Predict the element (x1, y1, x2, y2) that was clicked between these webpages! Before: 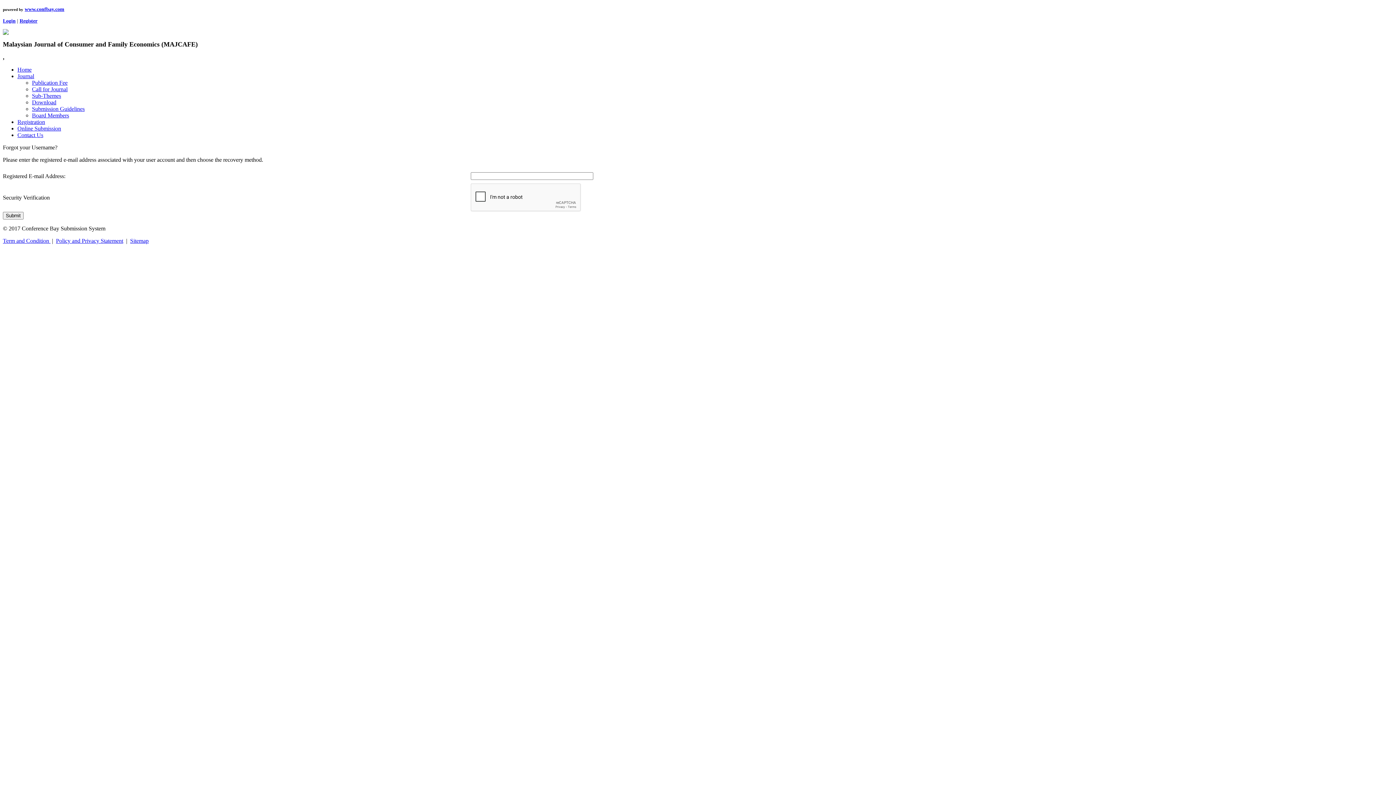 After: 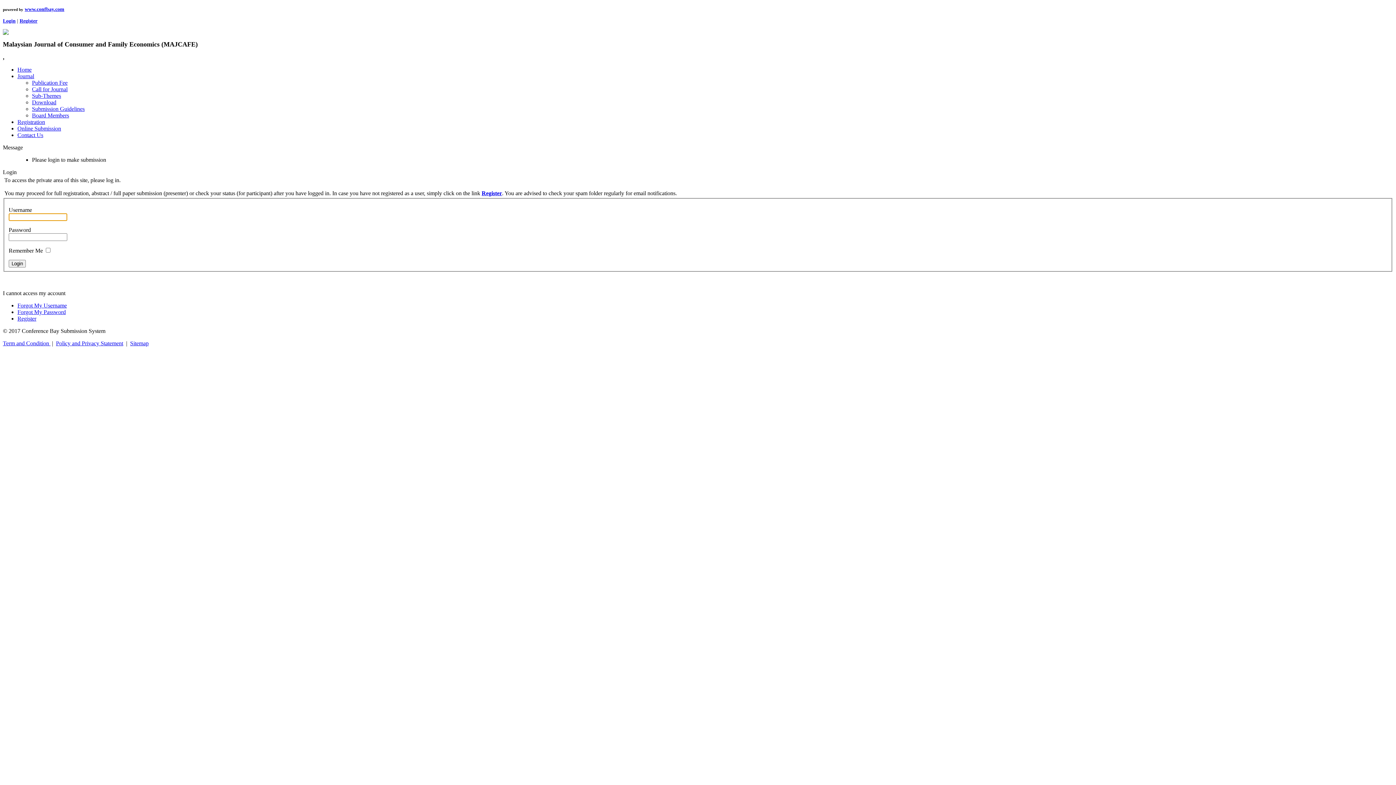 Action: bbox: (17, 125, 61, 131) label: Online Submission